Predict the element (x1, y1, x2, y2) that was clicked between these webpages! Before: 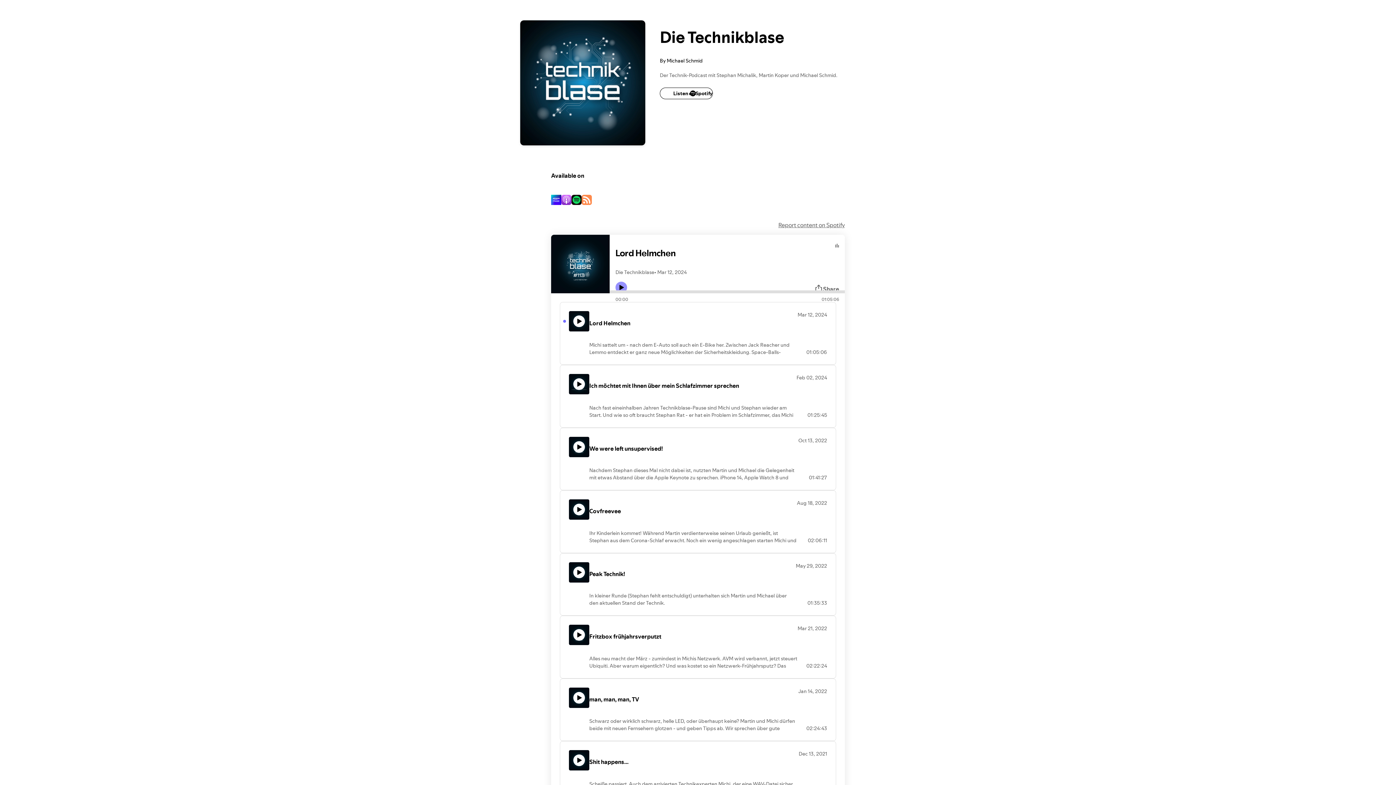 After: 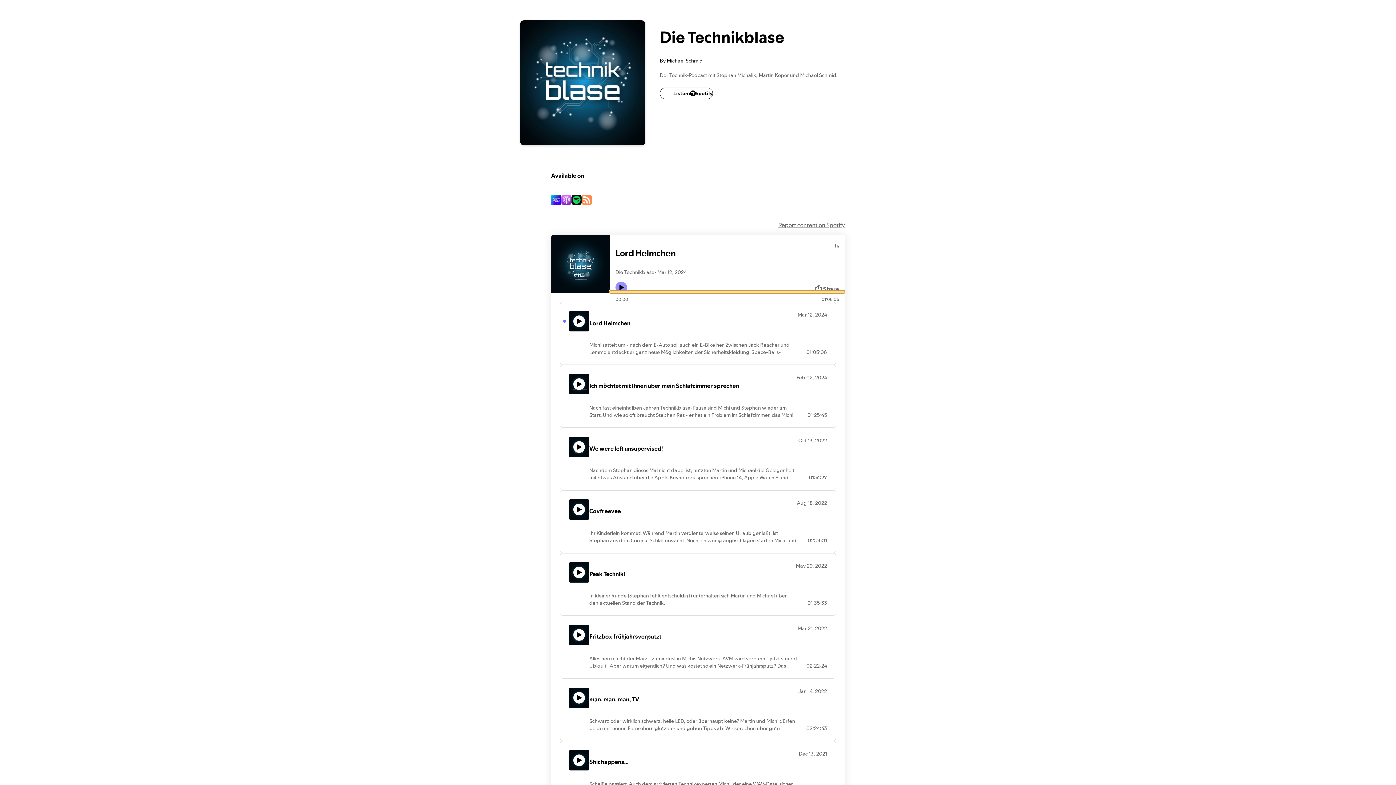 Action: label: Audio seek bar bbox: (609, 290, 845, 293)